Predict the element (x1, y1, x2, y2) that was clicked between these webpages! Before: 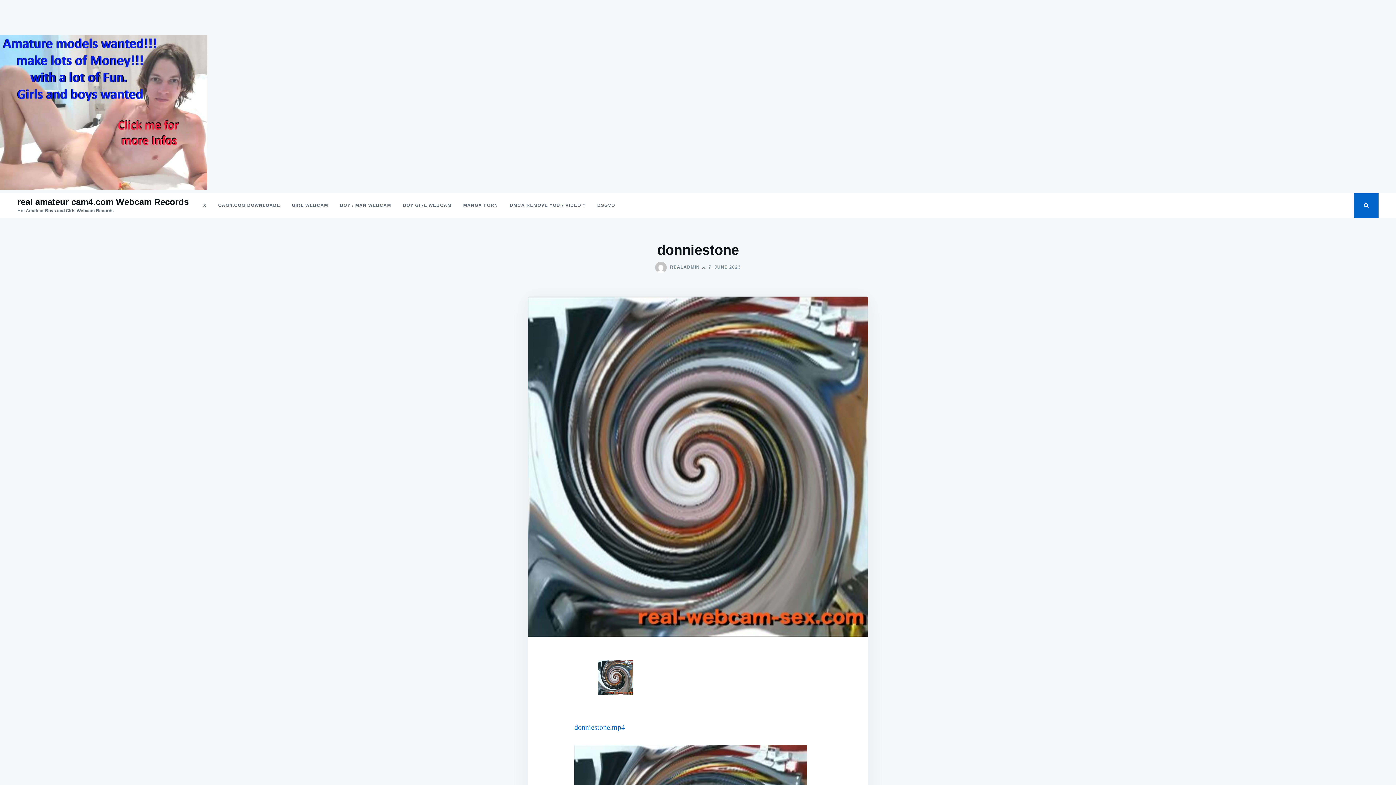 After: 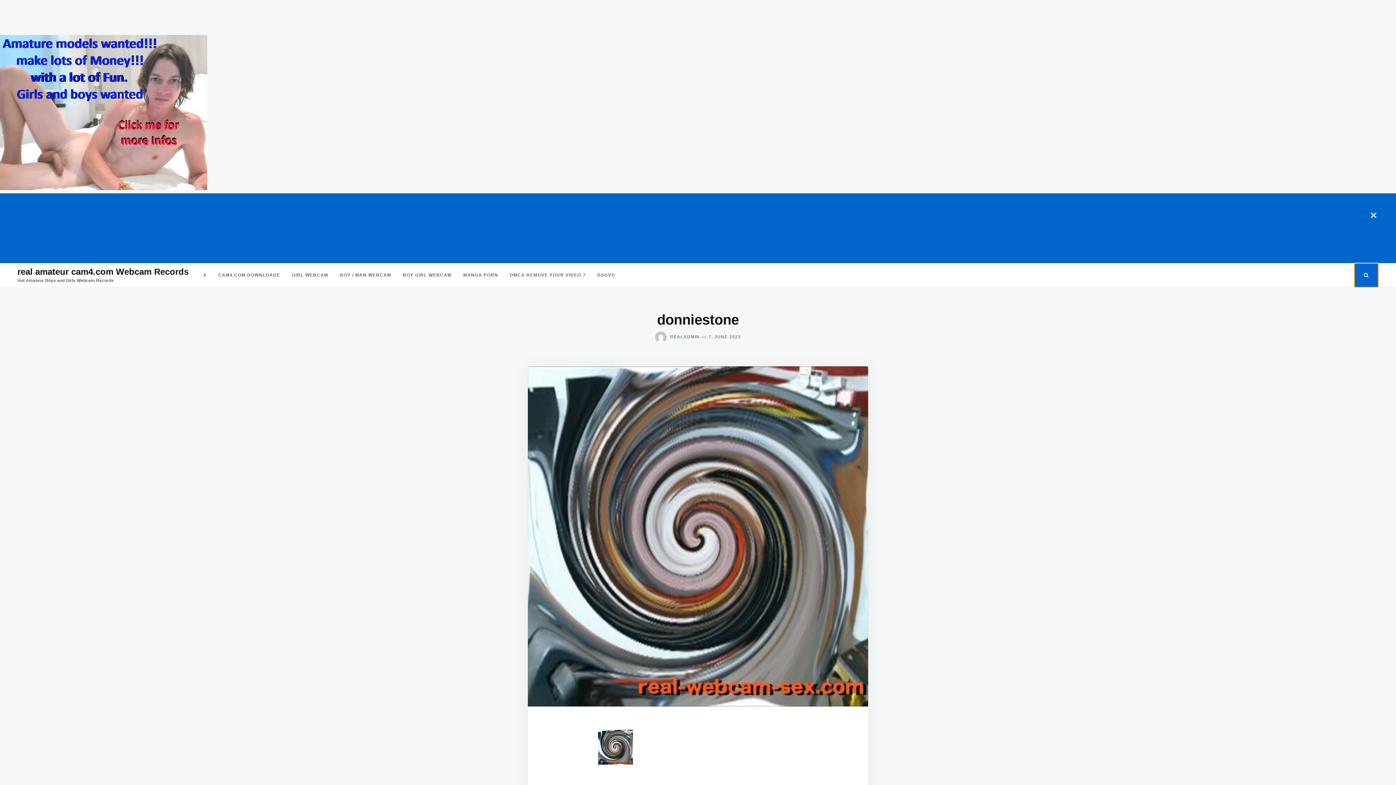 Action: bbox: (1354, 193, 1378, 217)